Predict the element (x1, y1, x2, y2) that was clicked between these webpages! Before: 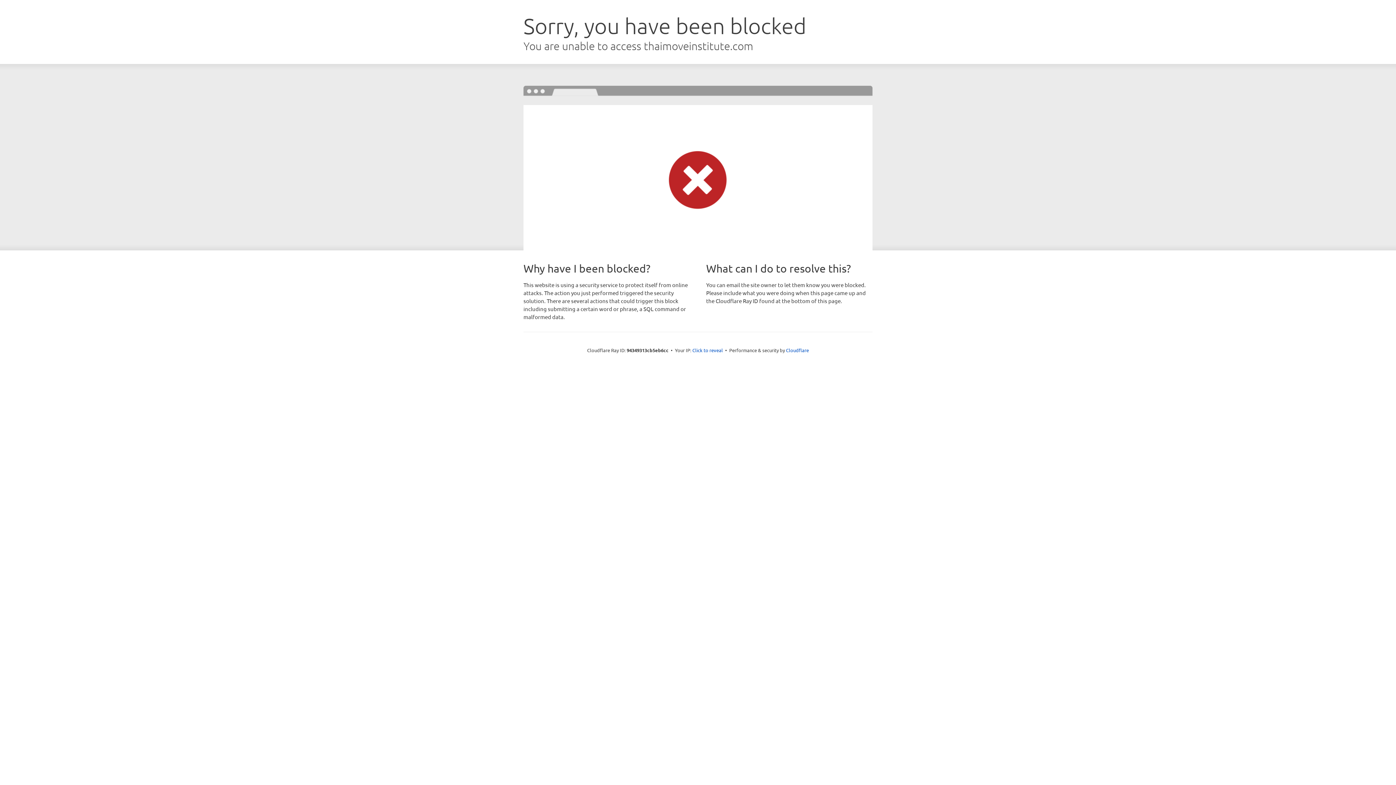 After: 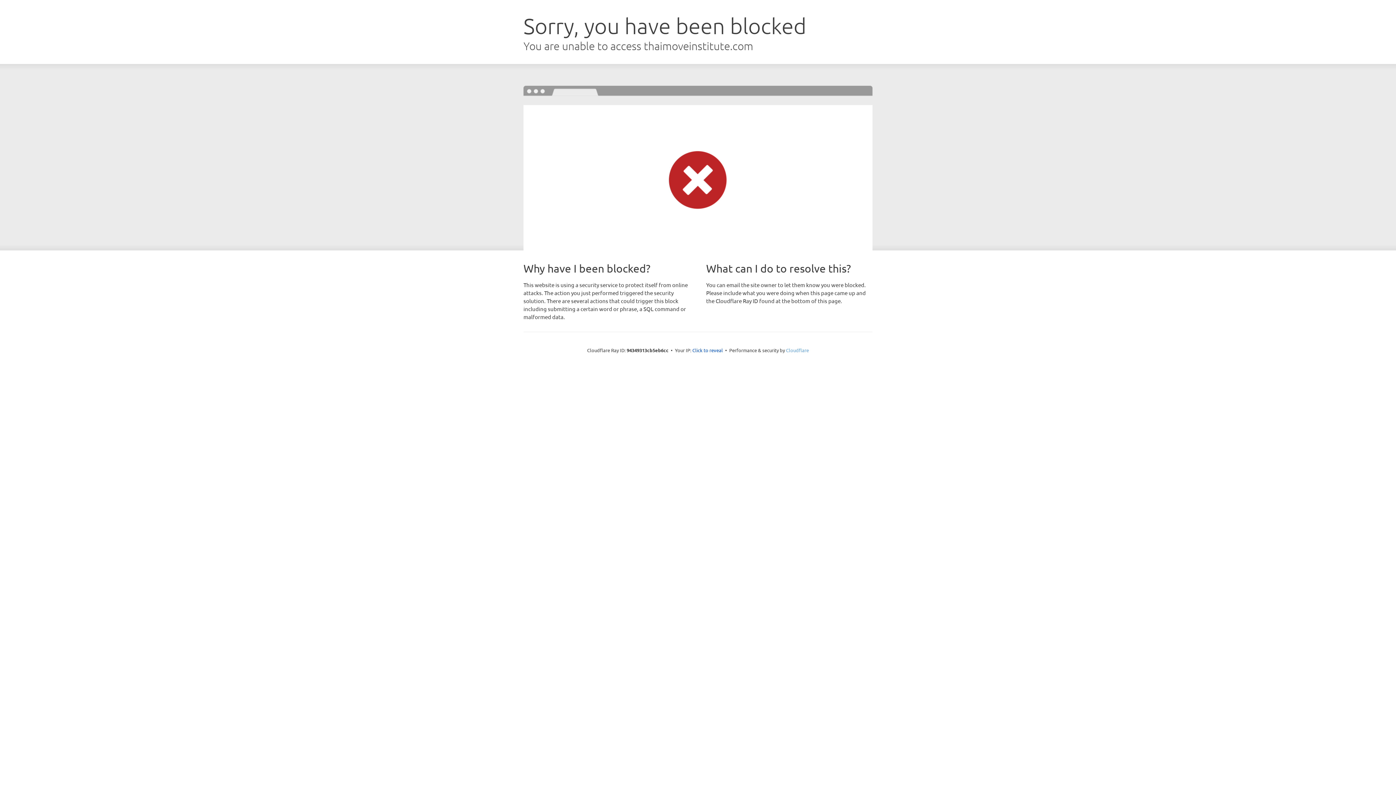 Action: bbox: (786, 347, 809, 353) label: Cloudflare